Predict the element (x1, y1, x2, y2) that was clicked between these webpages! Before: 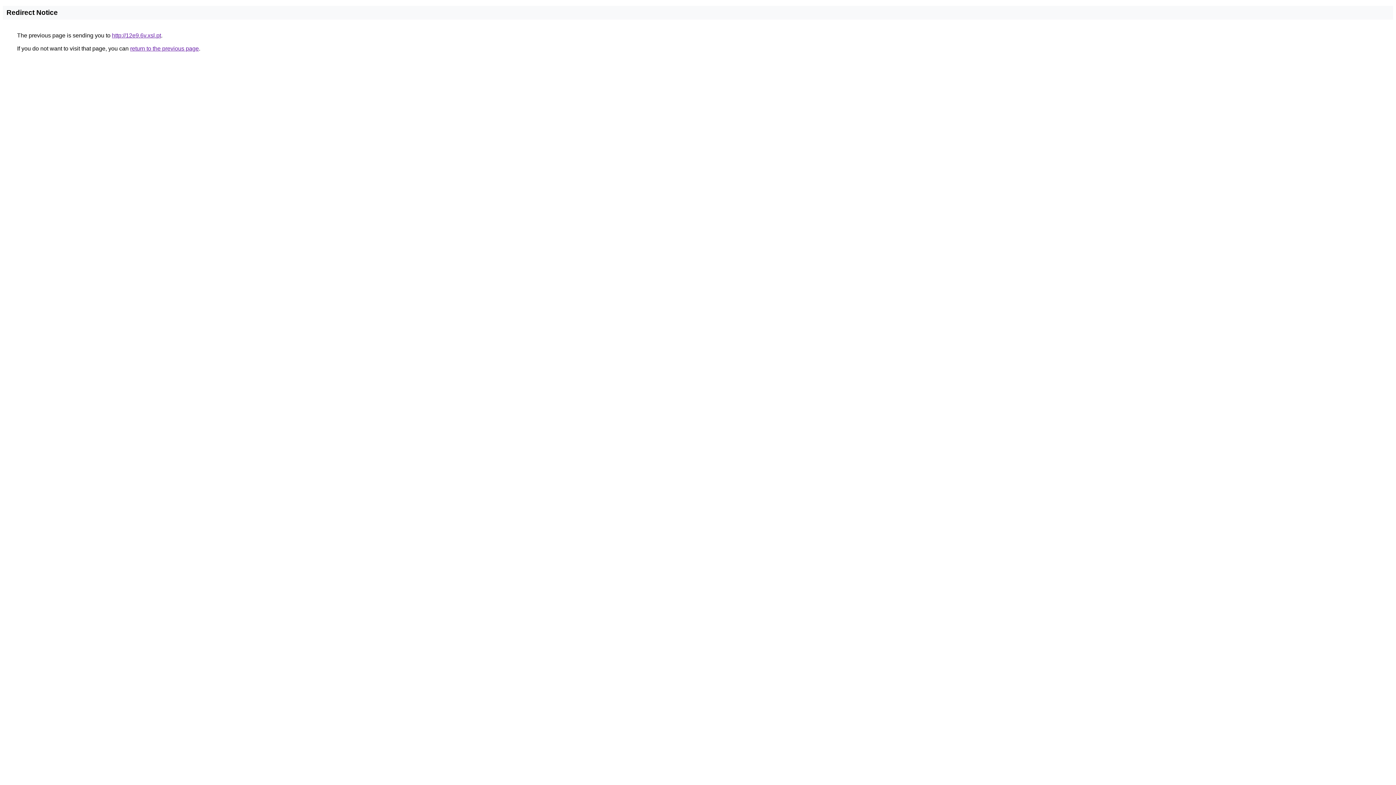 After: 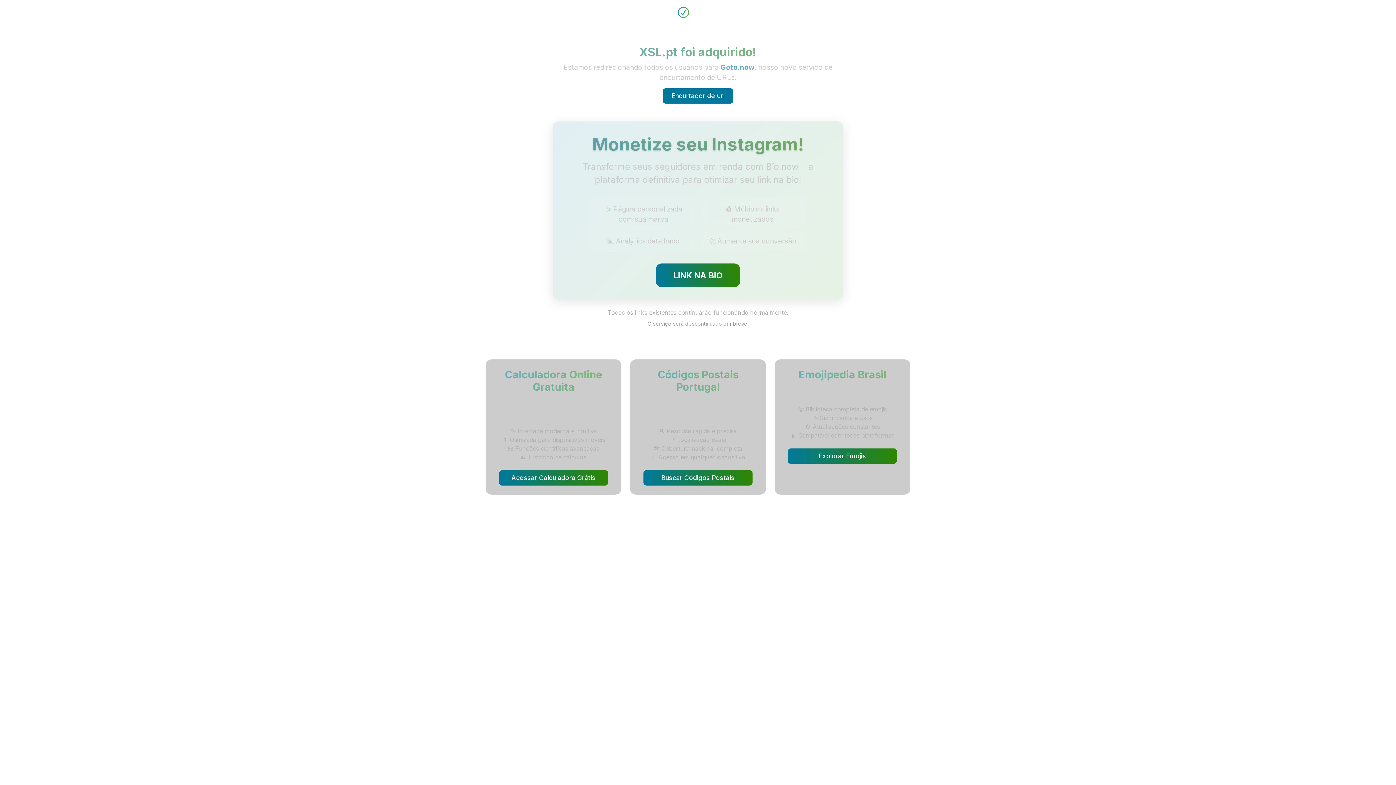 Action: bbox: (112, 32, 161, 38) label: http://12e9.6v.xsl.pt